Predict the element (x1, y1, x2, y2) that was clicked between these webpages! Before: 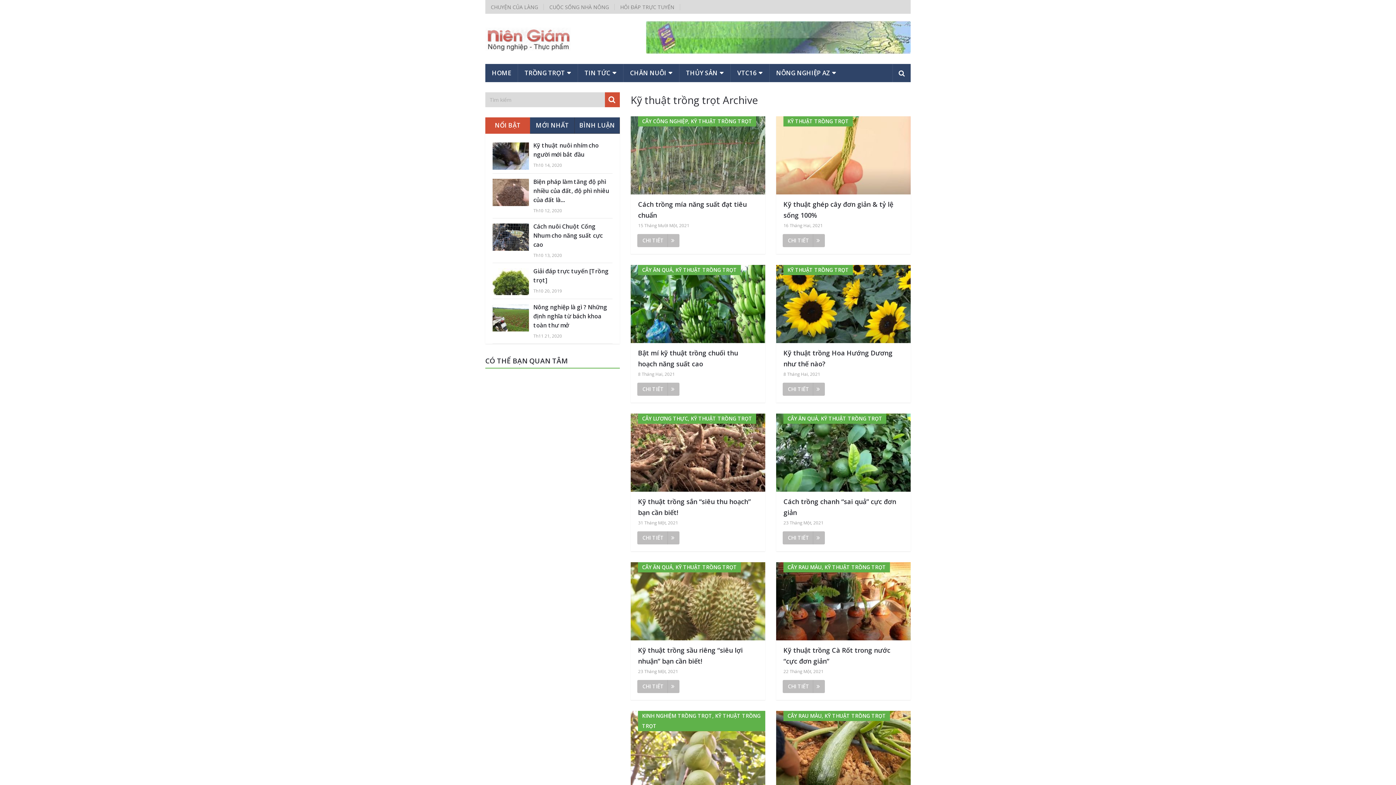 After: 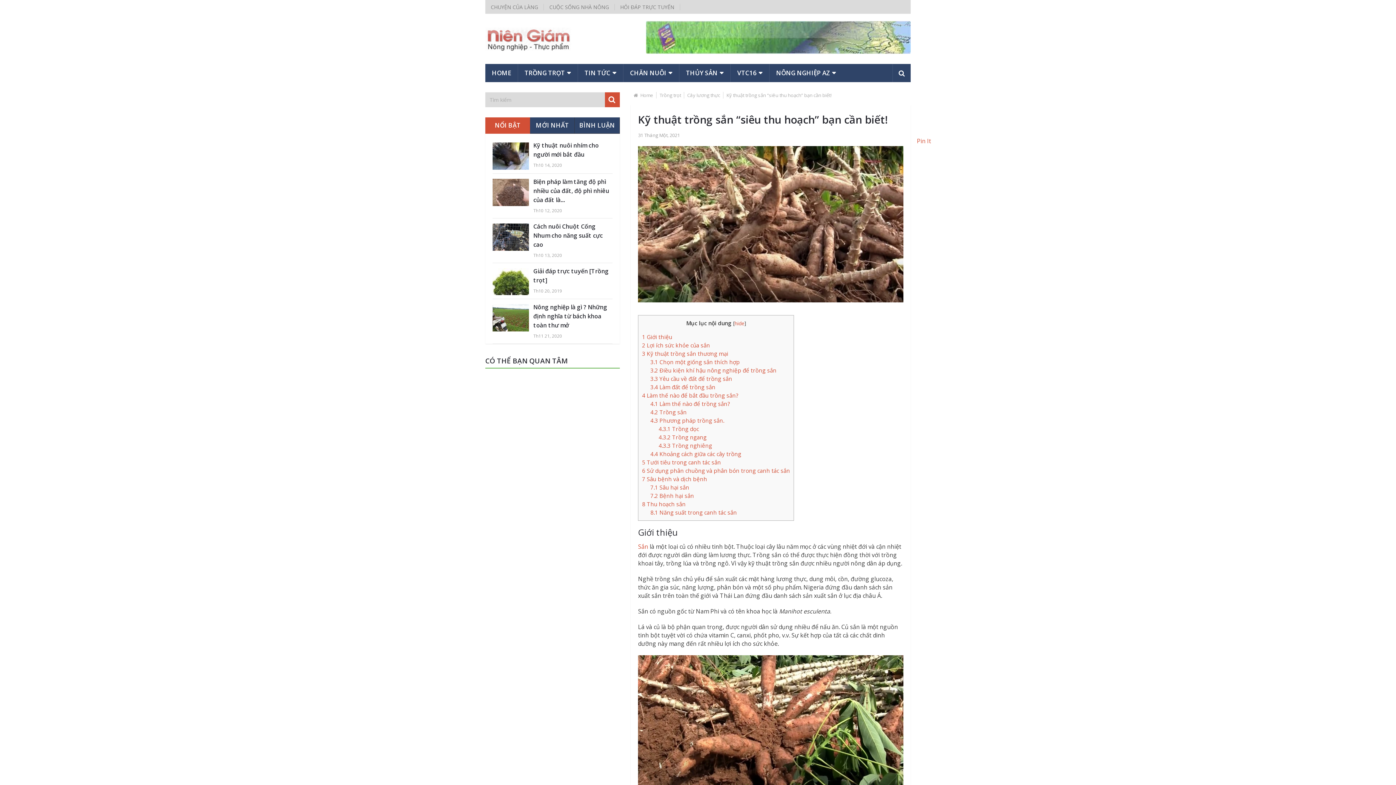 Action: label: Kỹ thuật trồng sắn “siêu thu hoạch” bạn cần biết! bbox: (638, 496, 758, 518)